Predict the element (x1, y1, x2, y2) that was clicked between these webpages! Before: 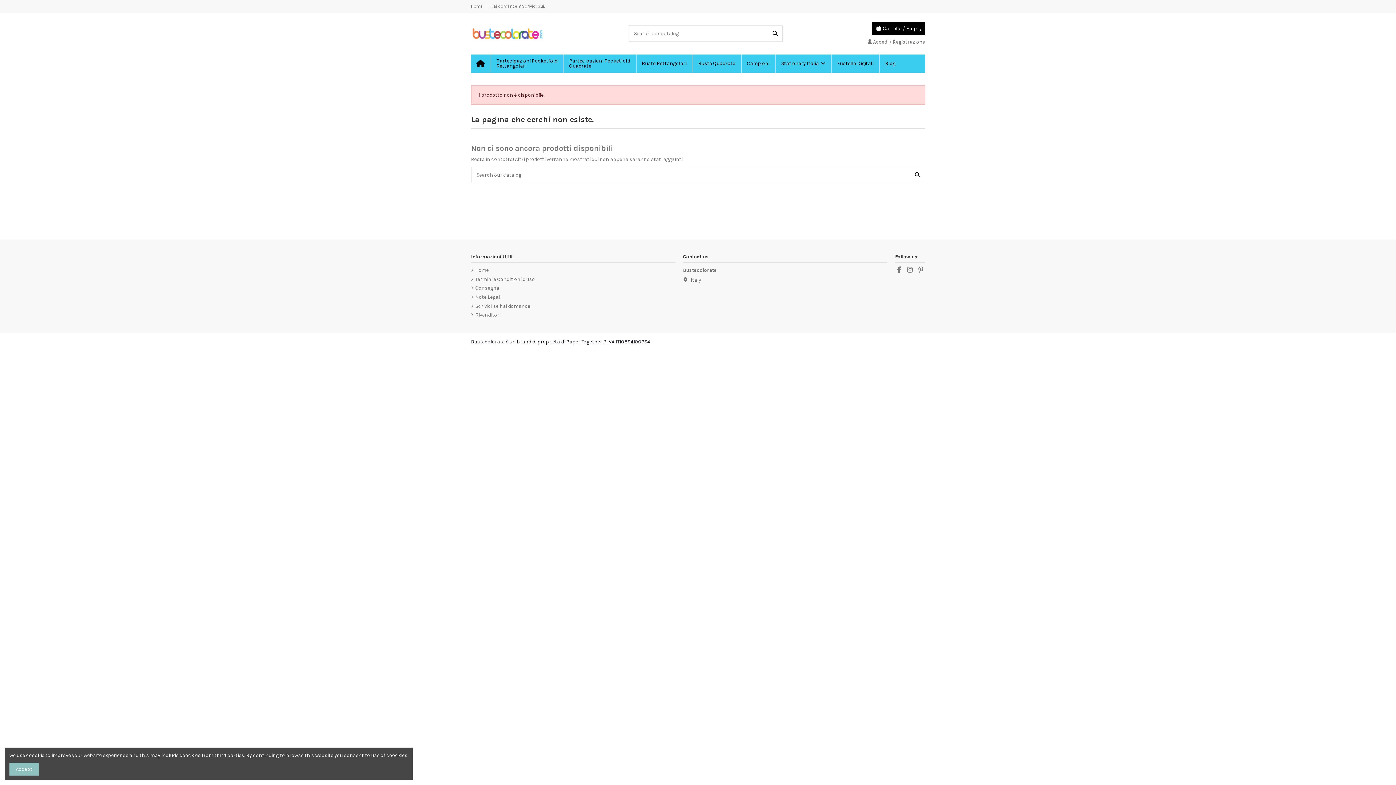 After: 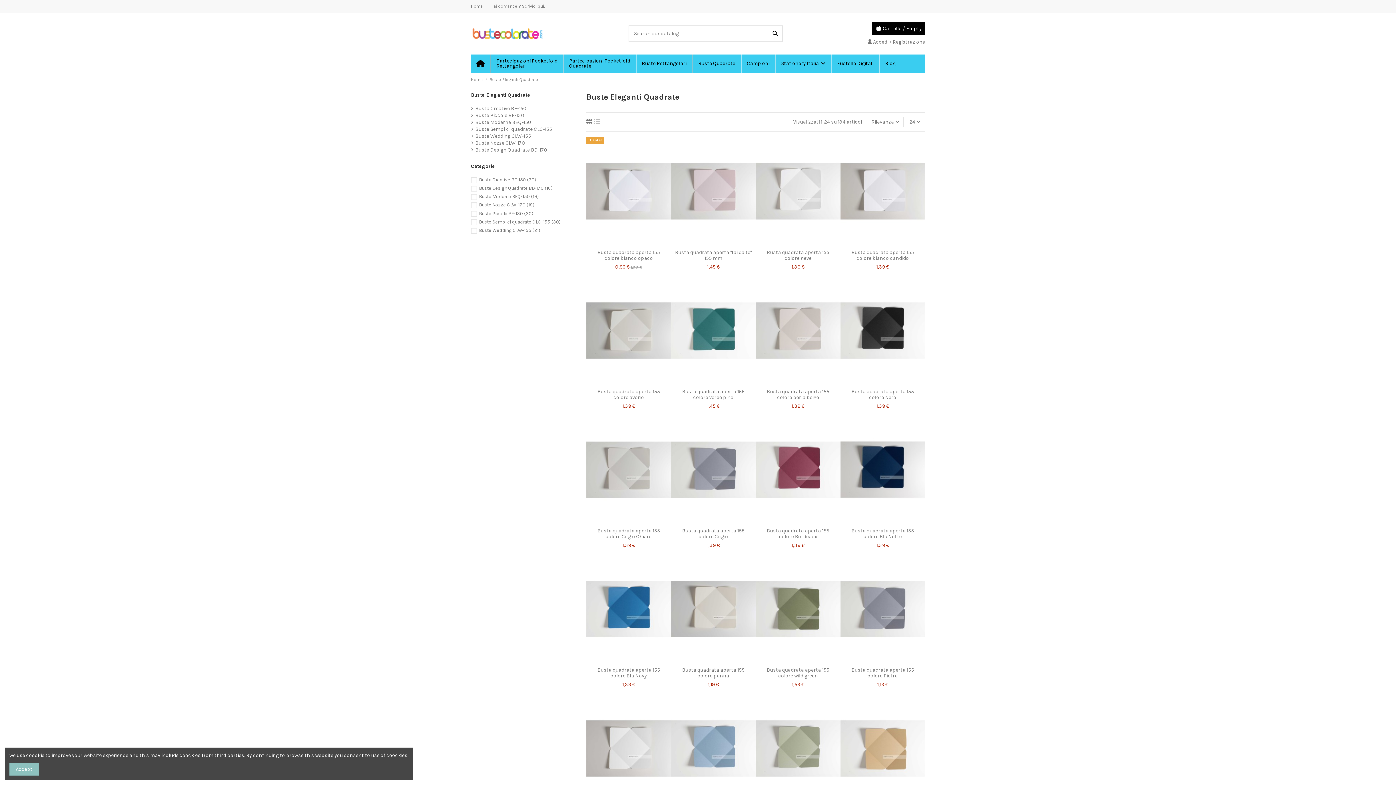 Action: label: Buste Quadrate bbox: (692, 54, 740, 72)